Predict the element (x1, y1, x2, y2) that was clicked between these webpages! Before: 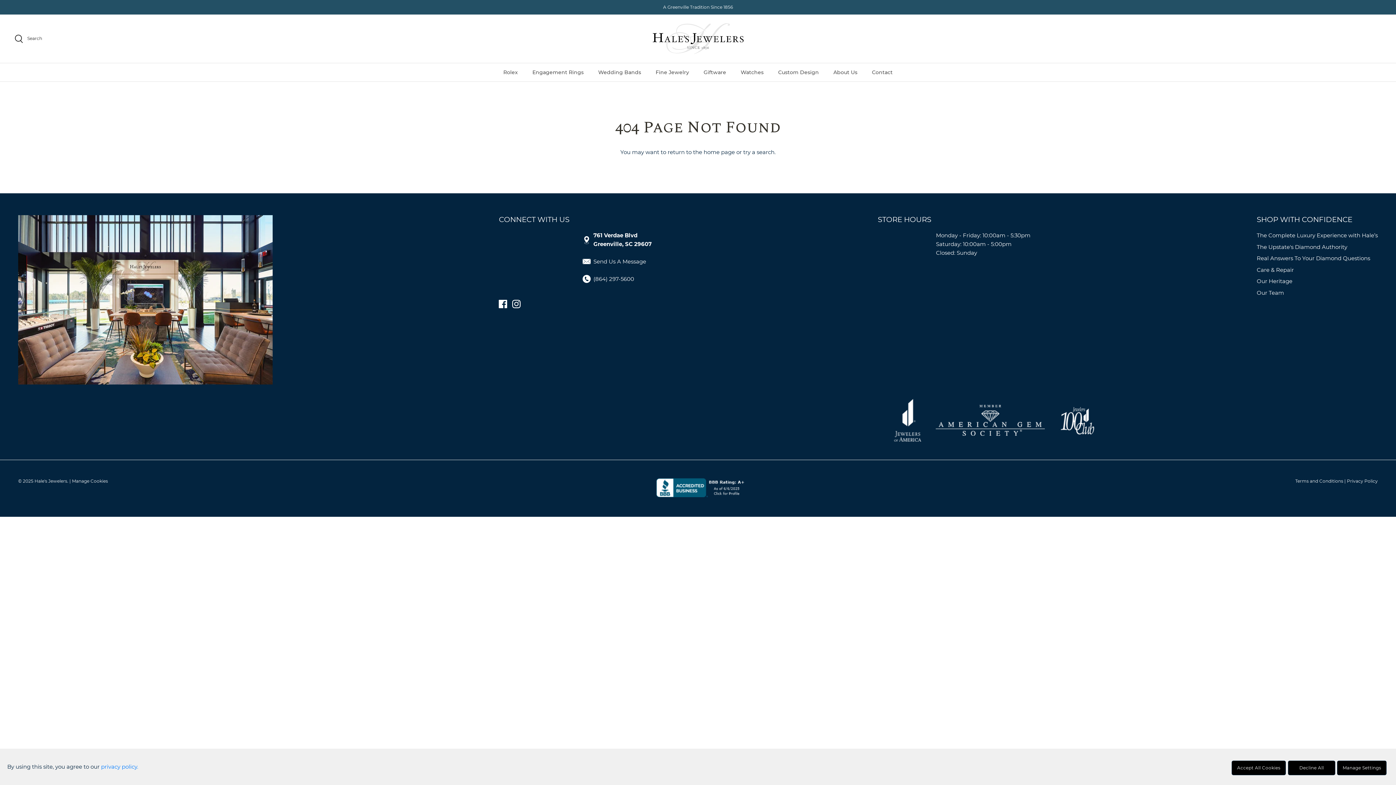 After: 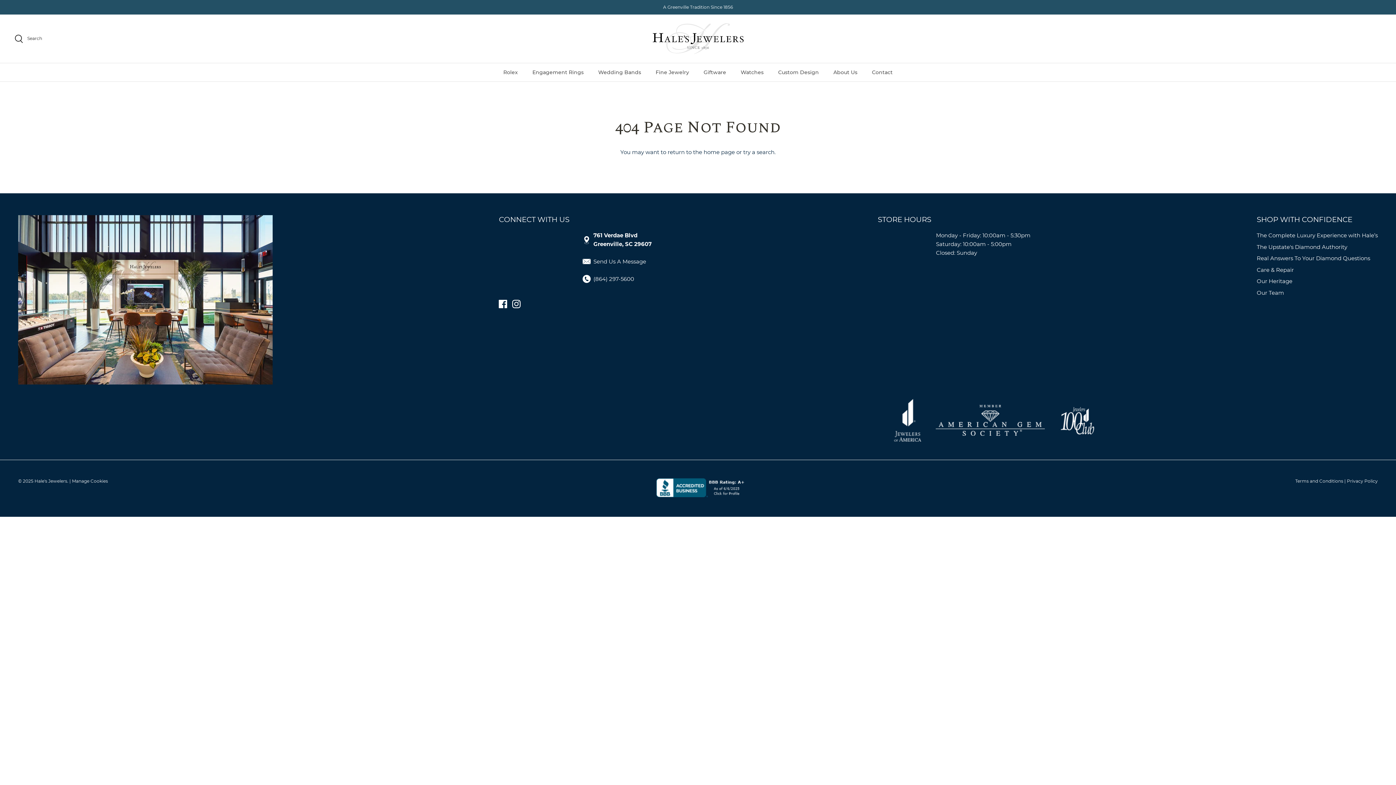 Action: label: Accept All Cookies bbox: (1232, 760, 1286, 775)